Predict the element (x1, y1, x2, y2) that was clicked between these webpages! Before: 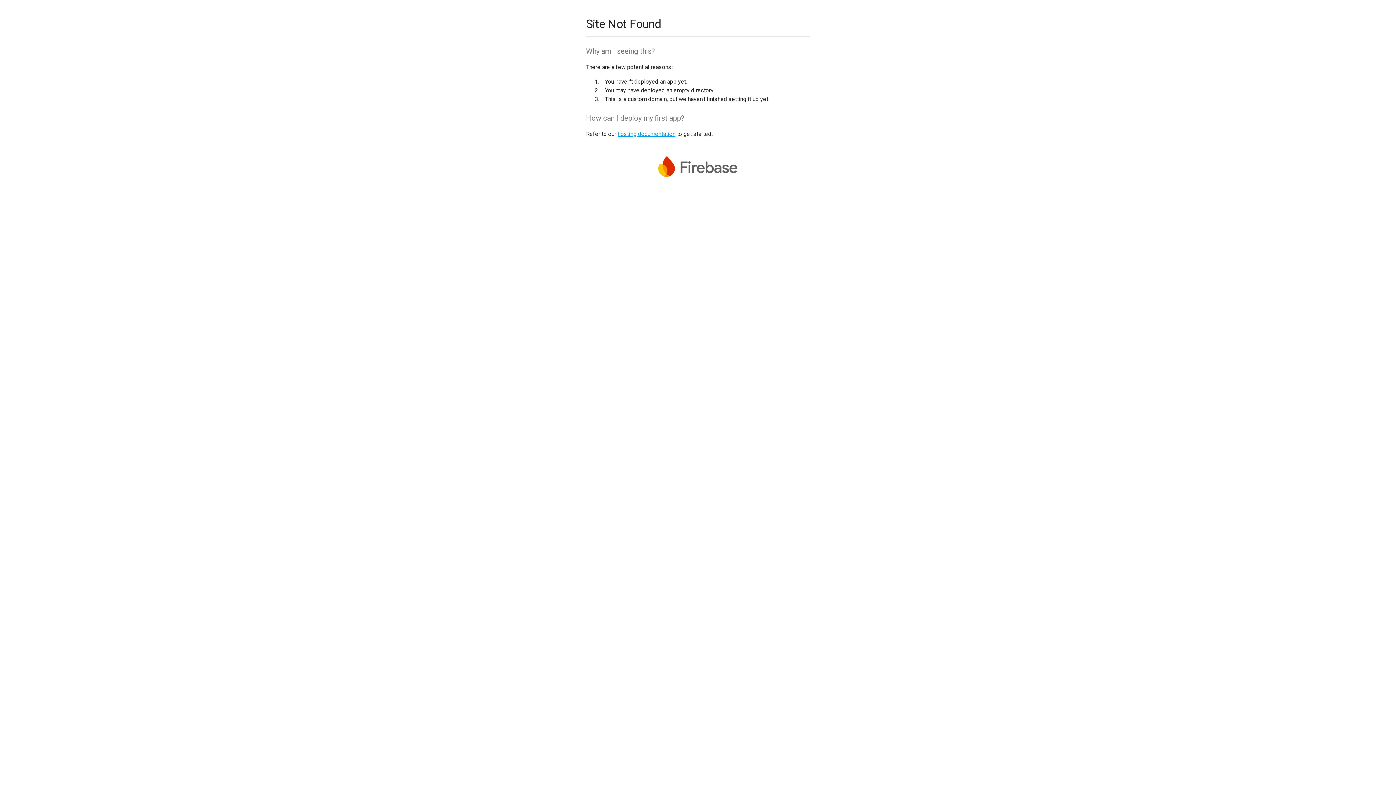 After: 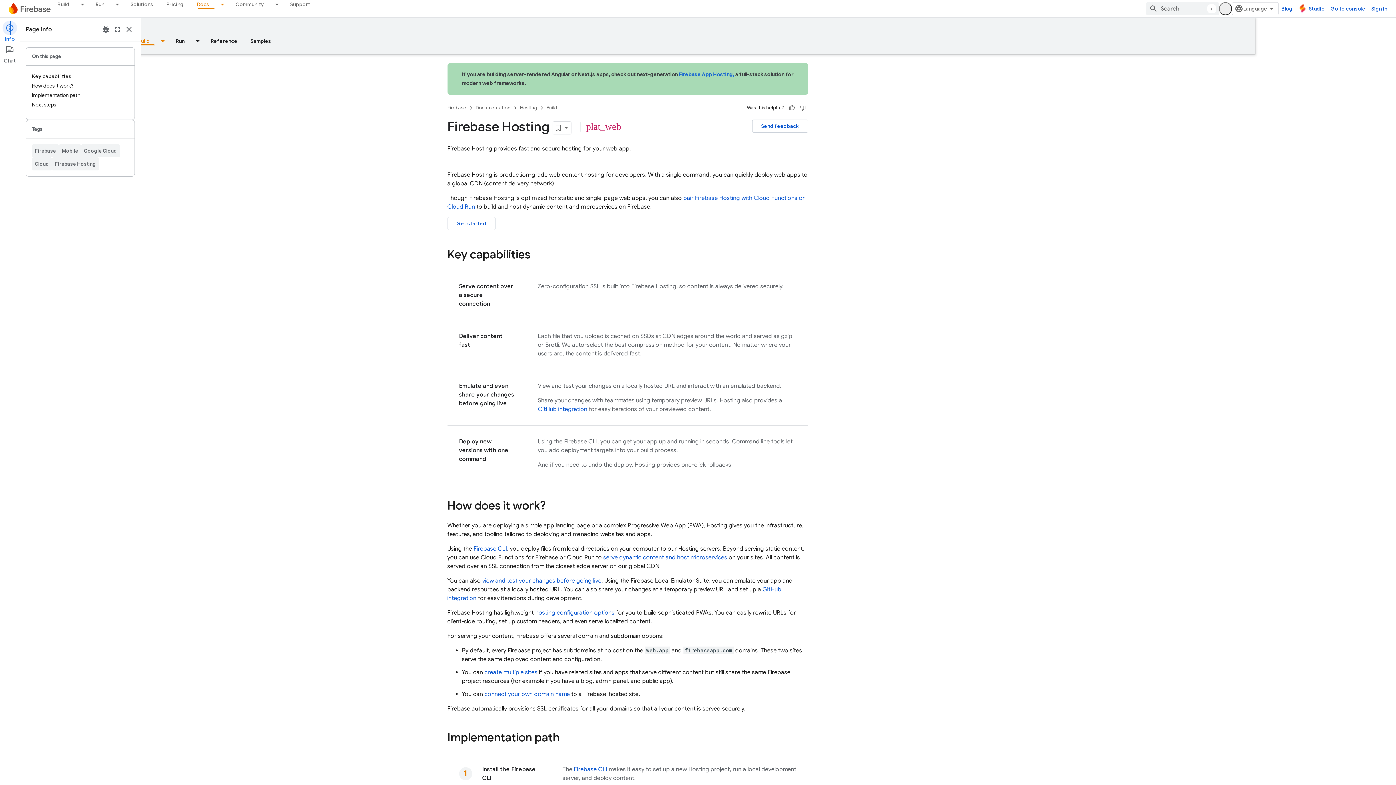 Action: bbox: (617, 130, 675, 137) label: hosting documentation